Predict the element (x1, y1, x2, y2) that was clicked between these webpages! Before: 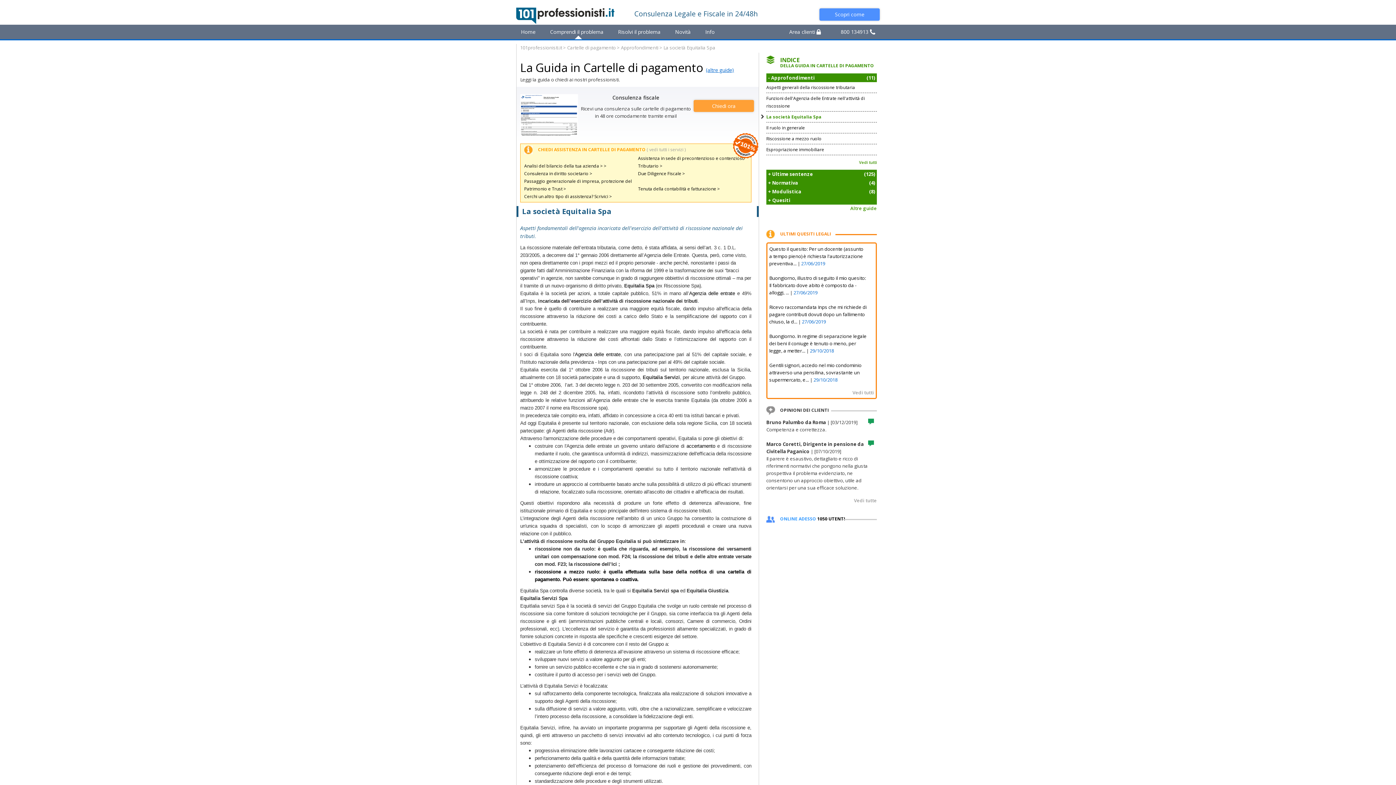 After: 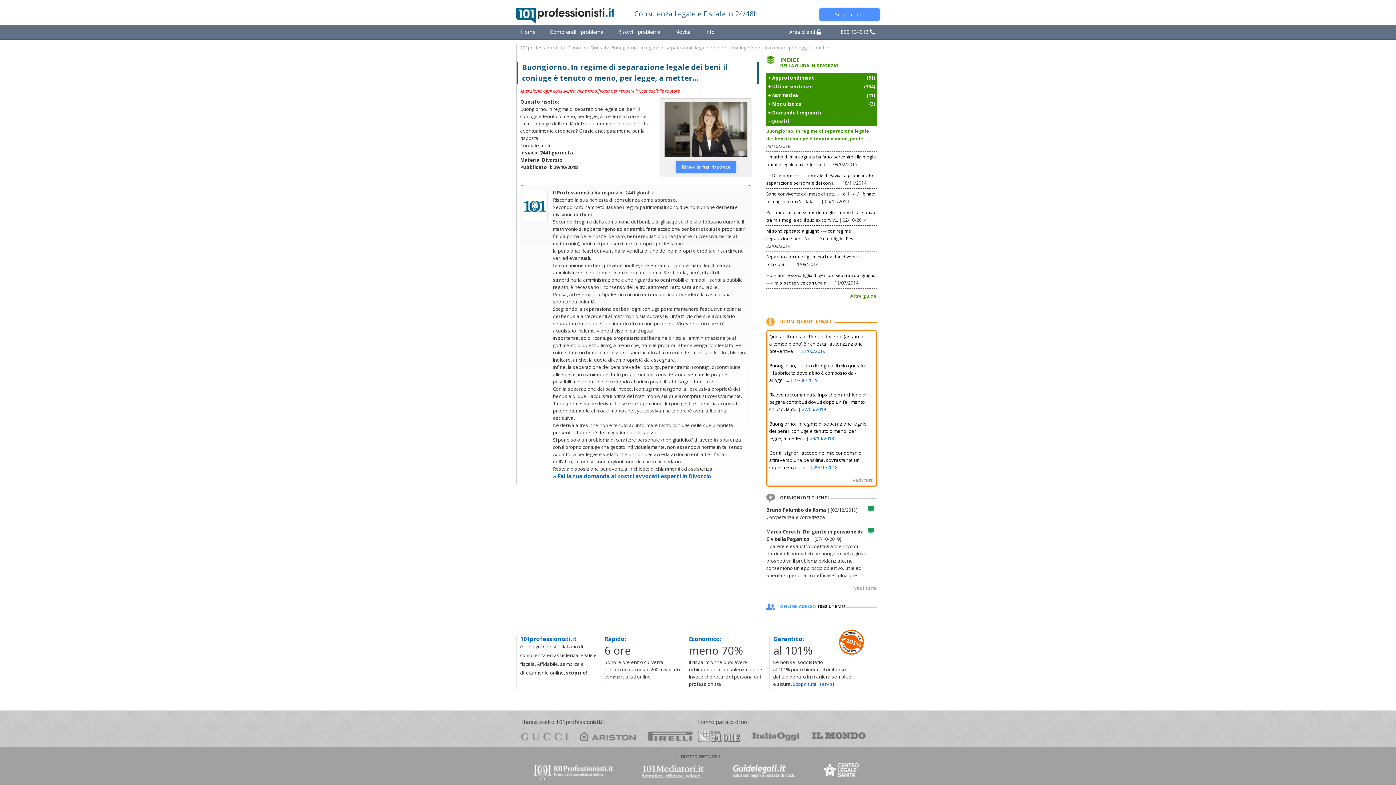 Action: bbox: (769, 333, 866, 354) label: Buongiorno. In regime di separazione legale dei beni il coniuge è tenuto o meno, per legge, a metter...